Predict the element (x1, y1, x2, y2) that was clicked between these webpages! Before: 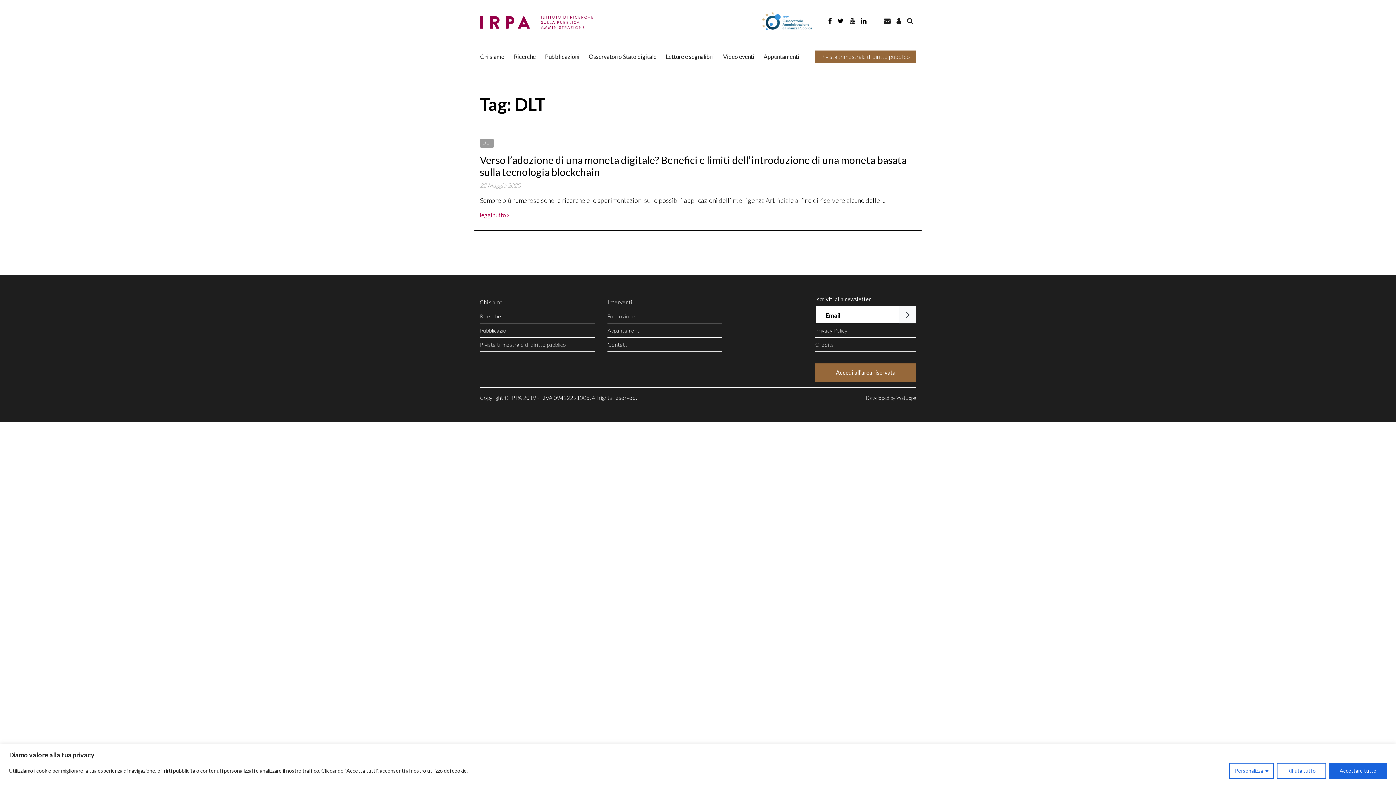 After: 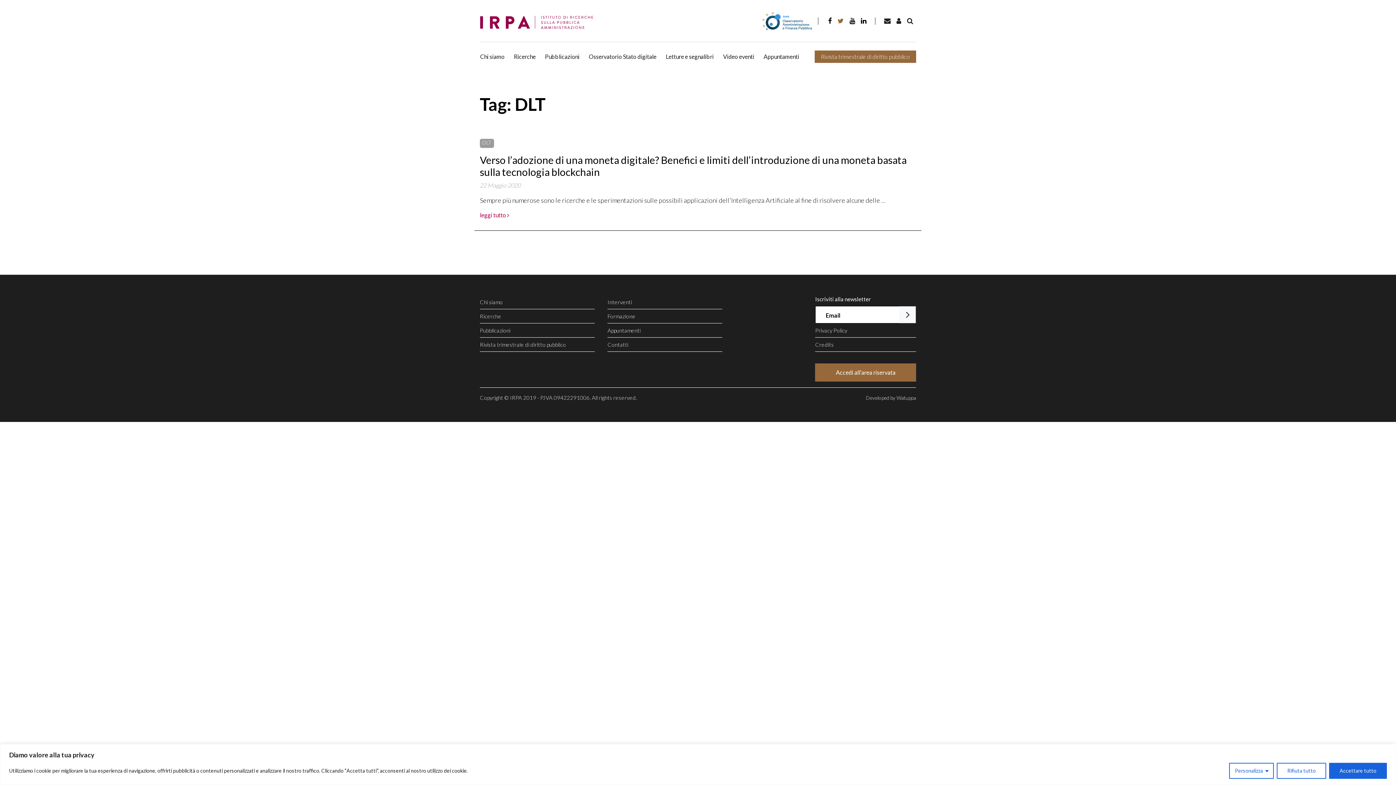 Action: bbox: (834, 16, 846, 25)